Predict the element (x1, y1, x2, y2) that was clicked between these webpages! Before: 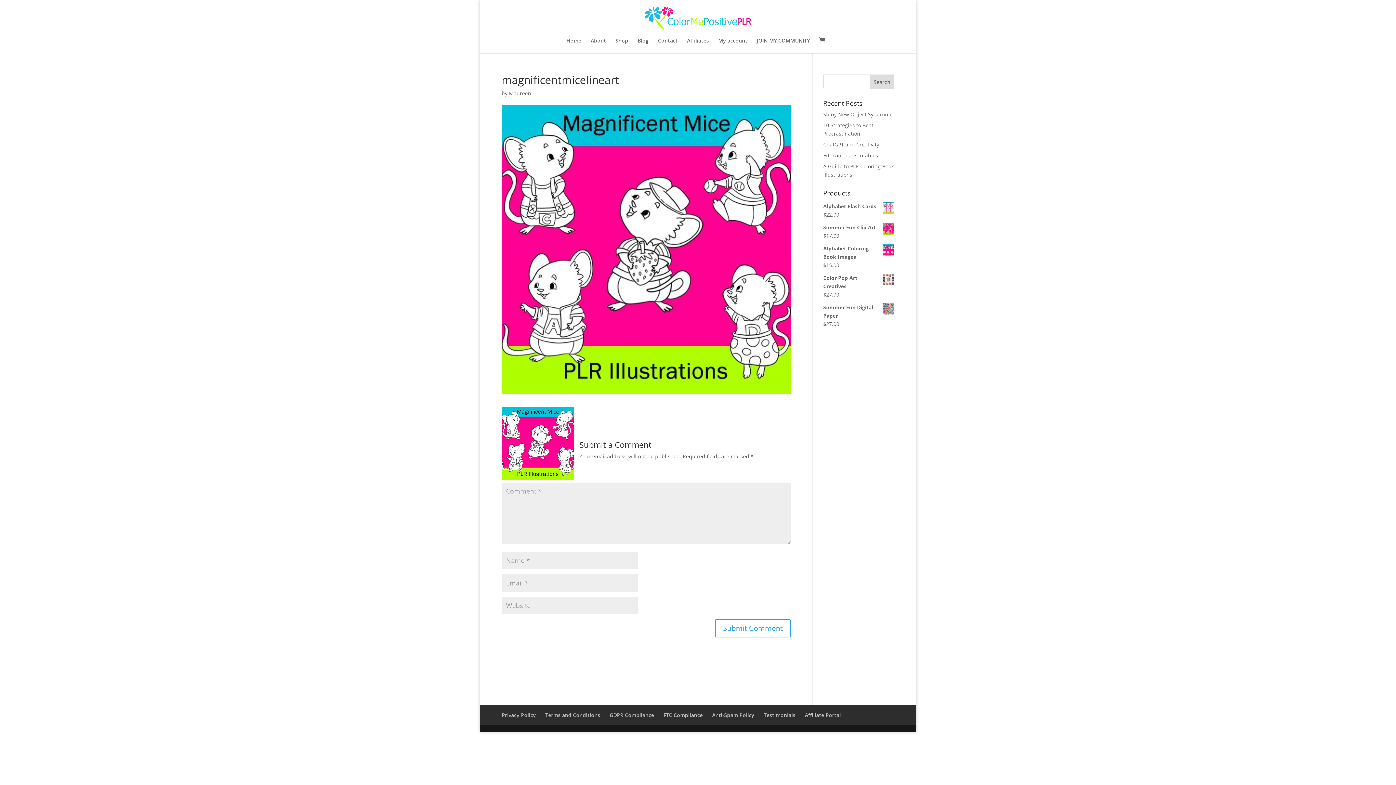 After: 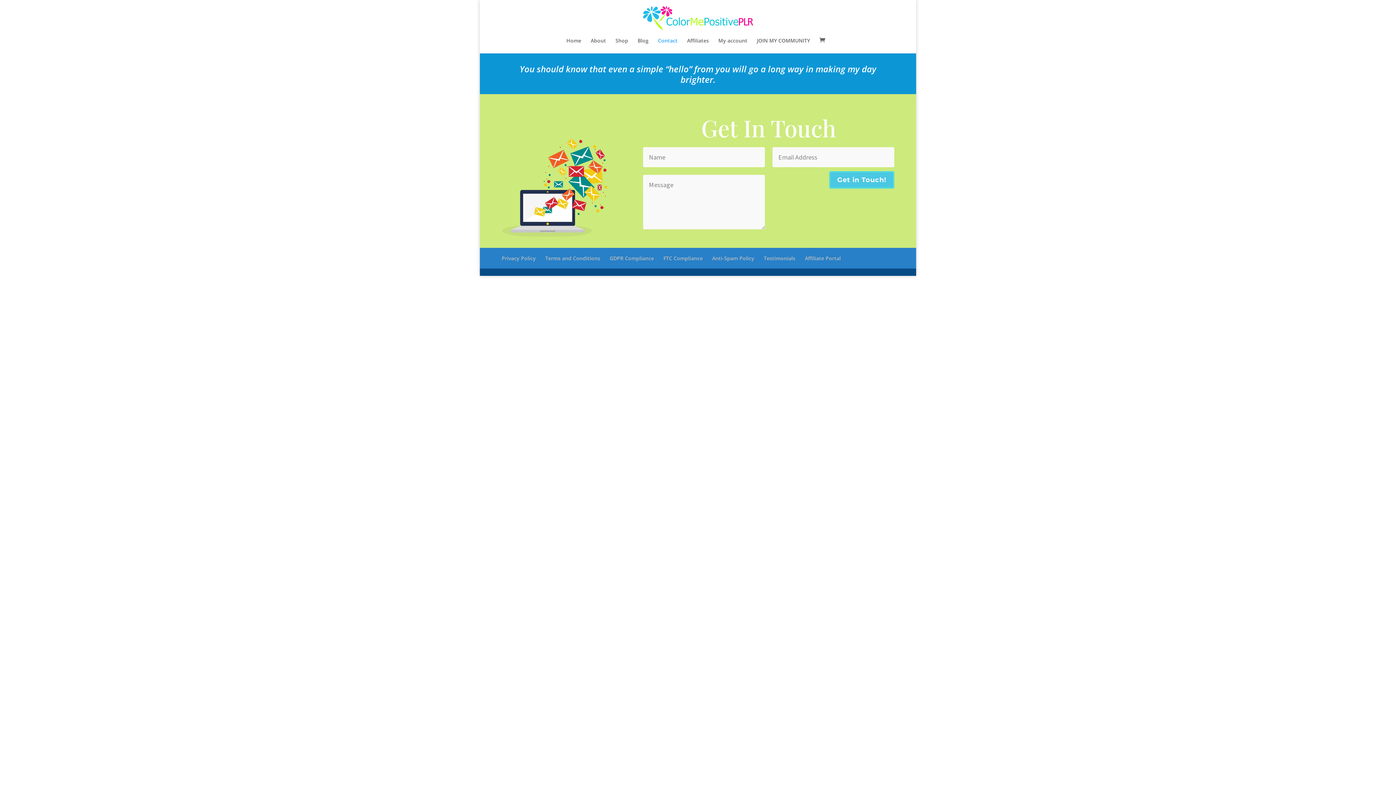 Action: bbox: (658, 38, 677, 53) label: Contact